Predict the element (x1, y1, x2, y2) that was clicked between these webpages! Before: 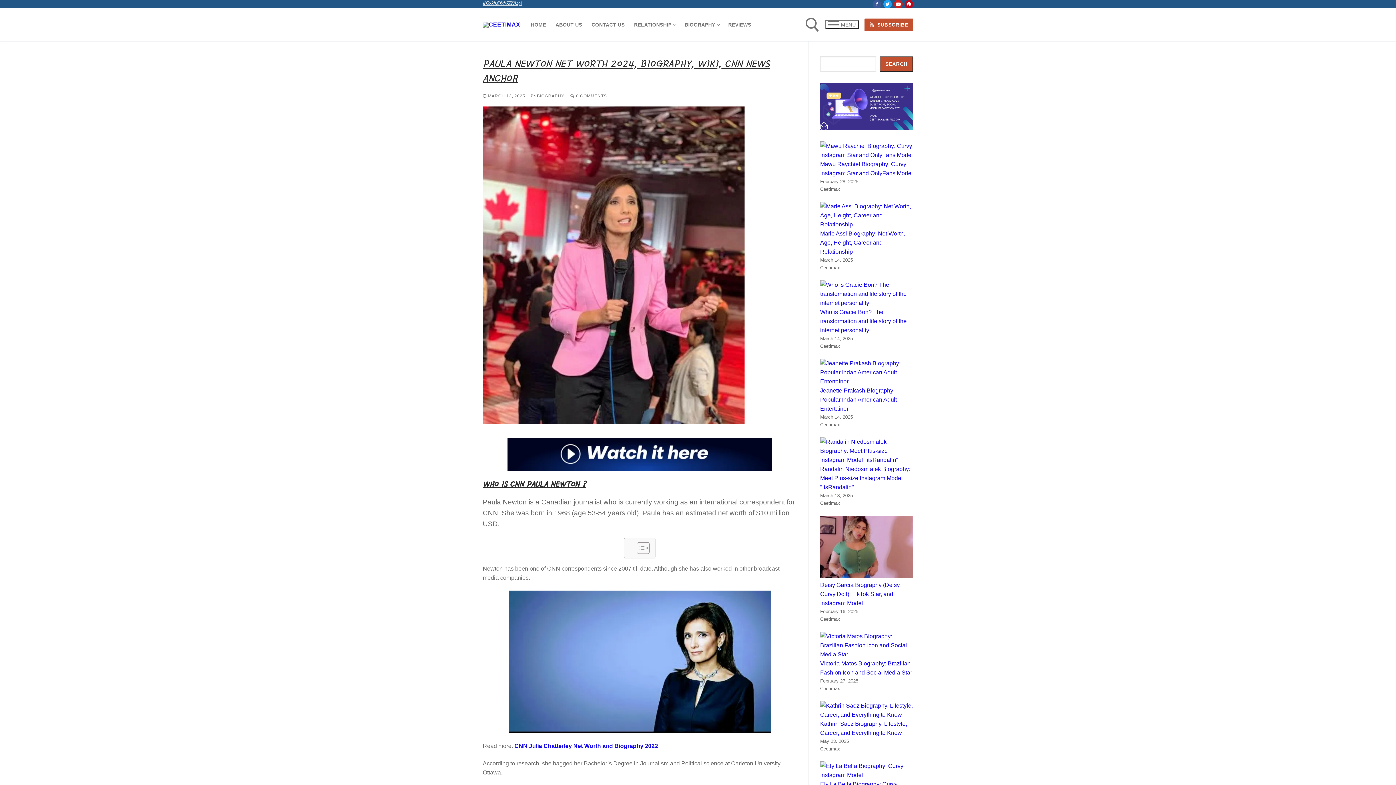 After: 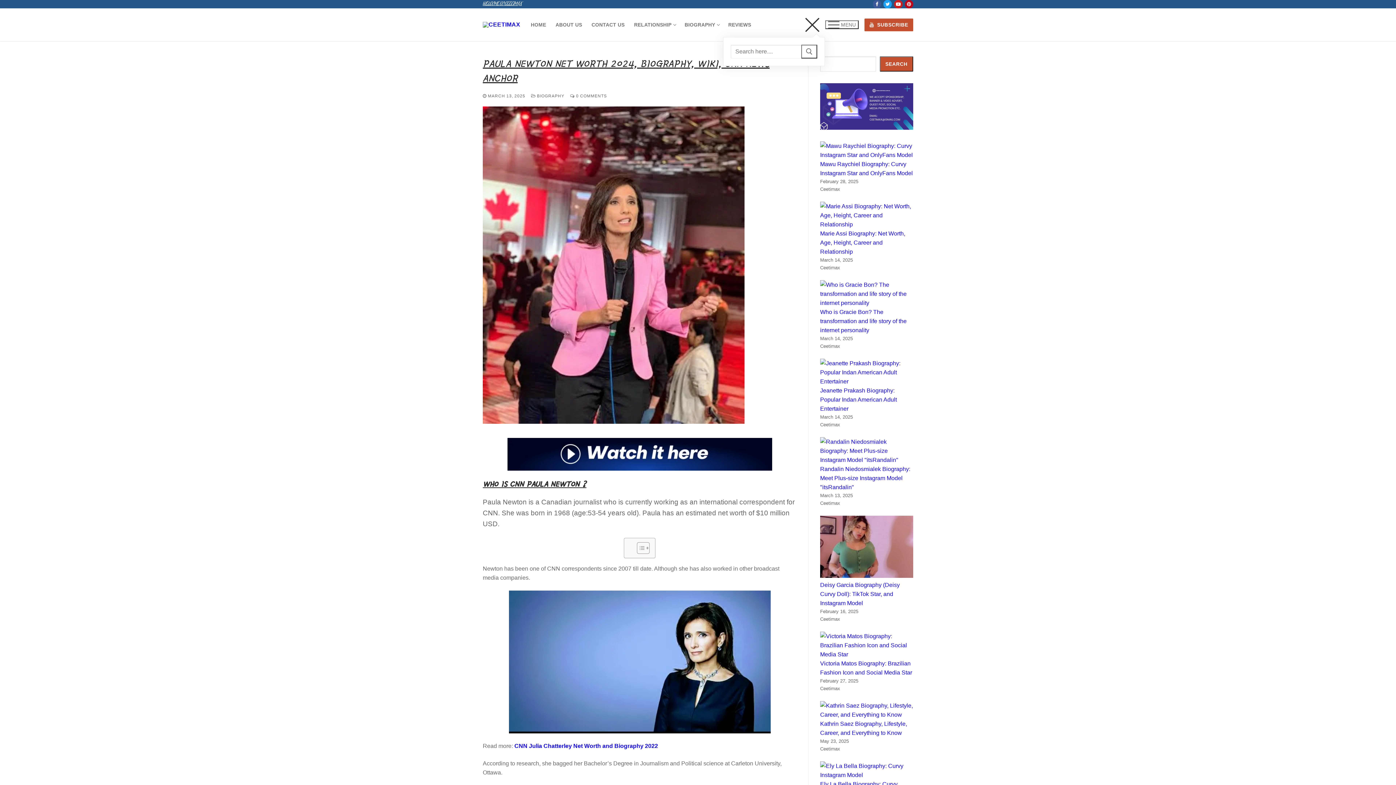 Action: bbox: (805, 17, 819, 31) label: open search tool